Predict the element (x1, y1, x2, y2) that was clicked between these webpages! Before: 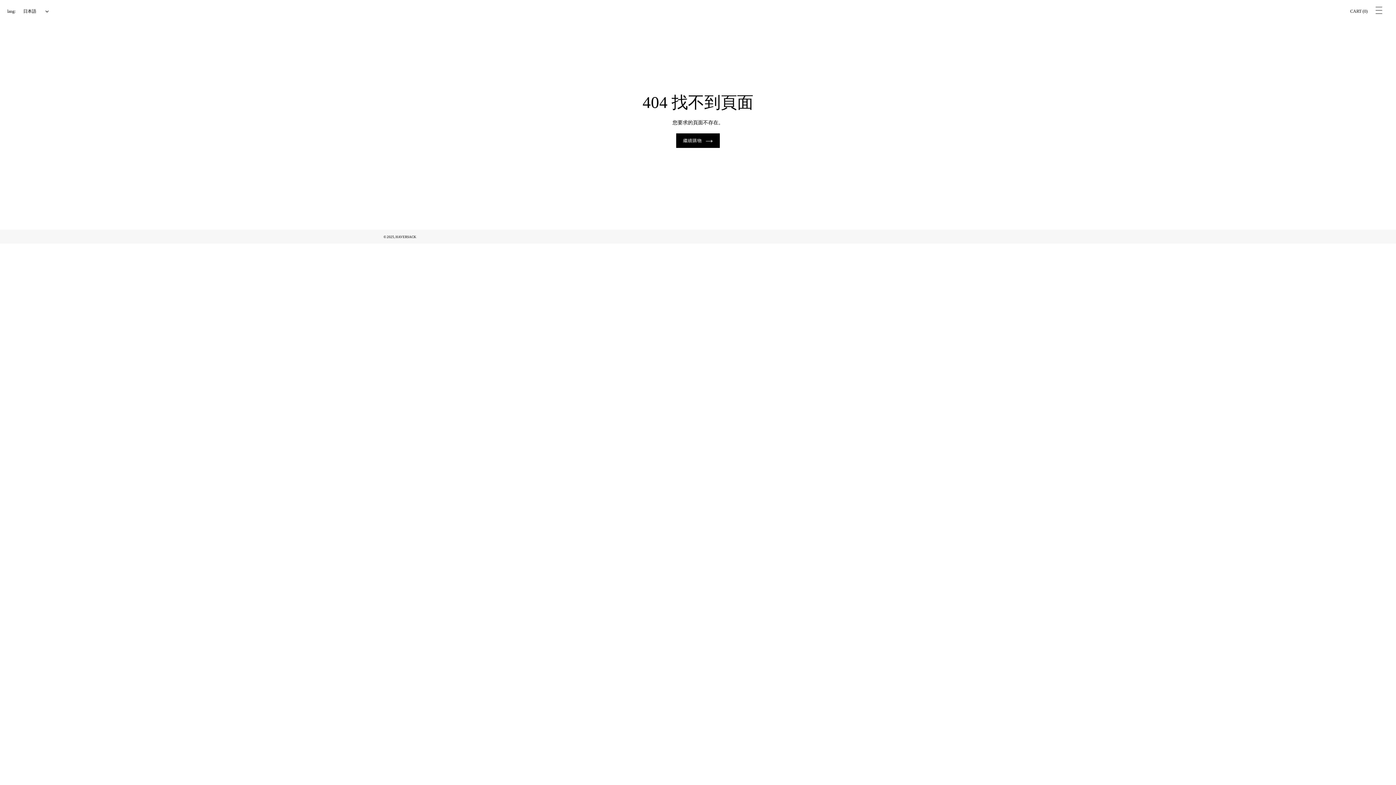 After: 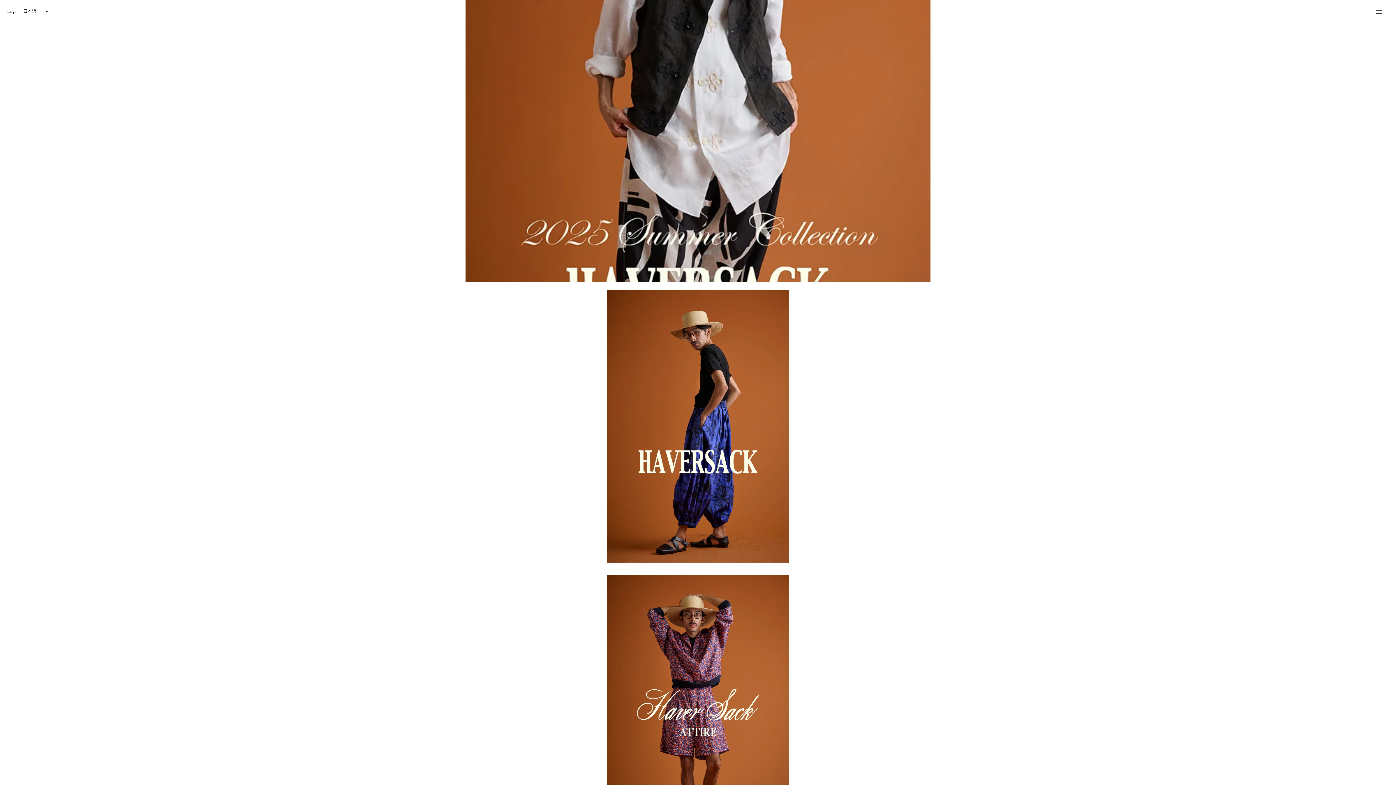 Action: label: 繼續購物 bbox: (676, 133, 719, 147)